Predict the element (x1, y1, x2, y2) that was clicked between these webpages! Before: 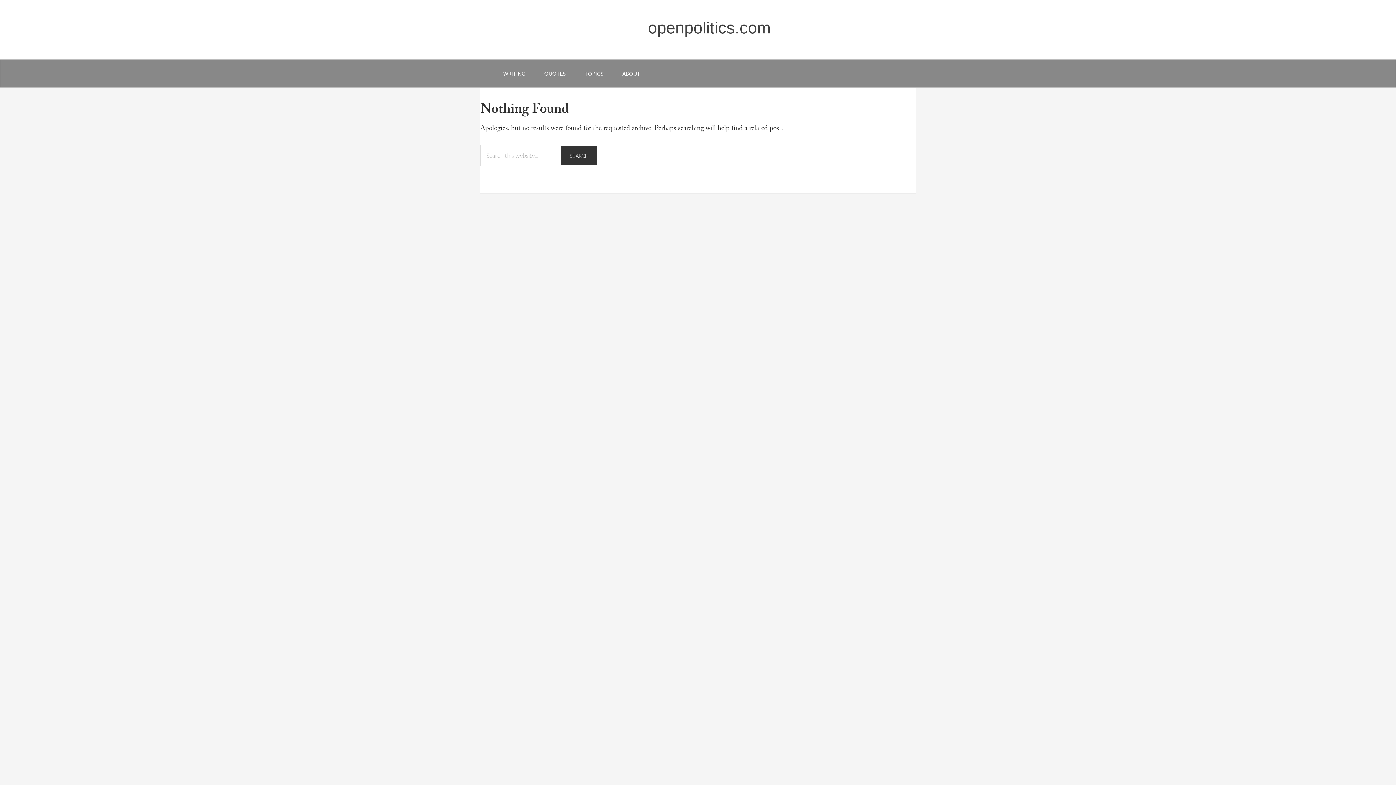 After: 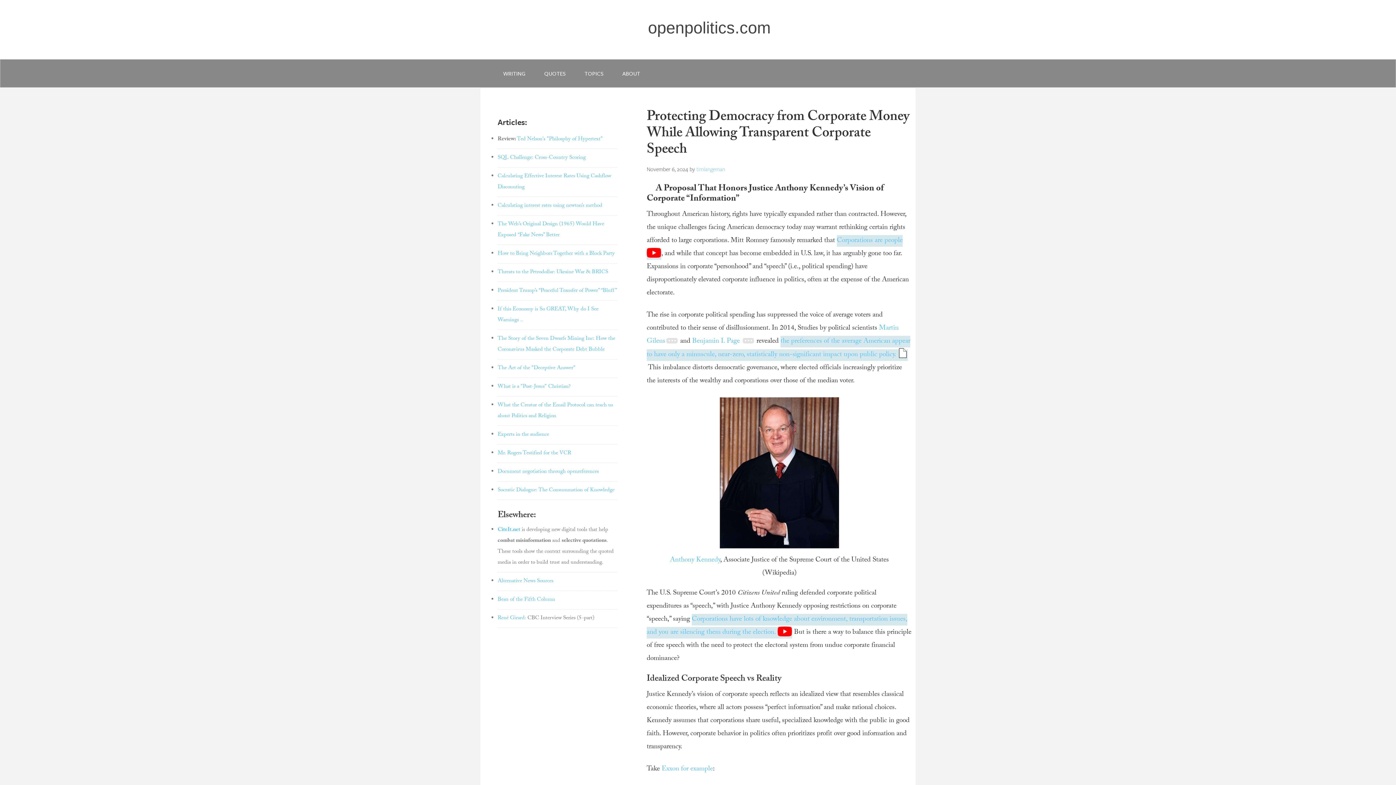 Action: bbox: (648, 18, 770, 37) label: openpolitics.com